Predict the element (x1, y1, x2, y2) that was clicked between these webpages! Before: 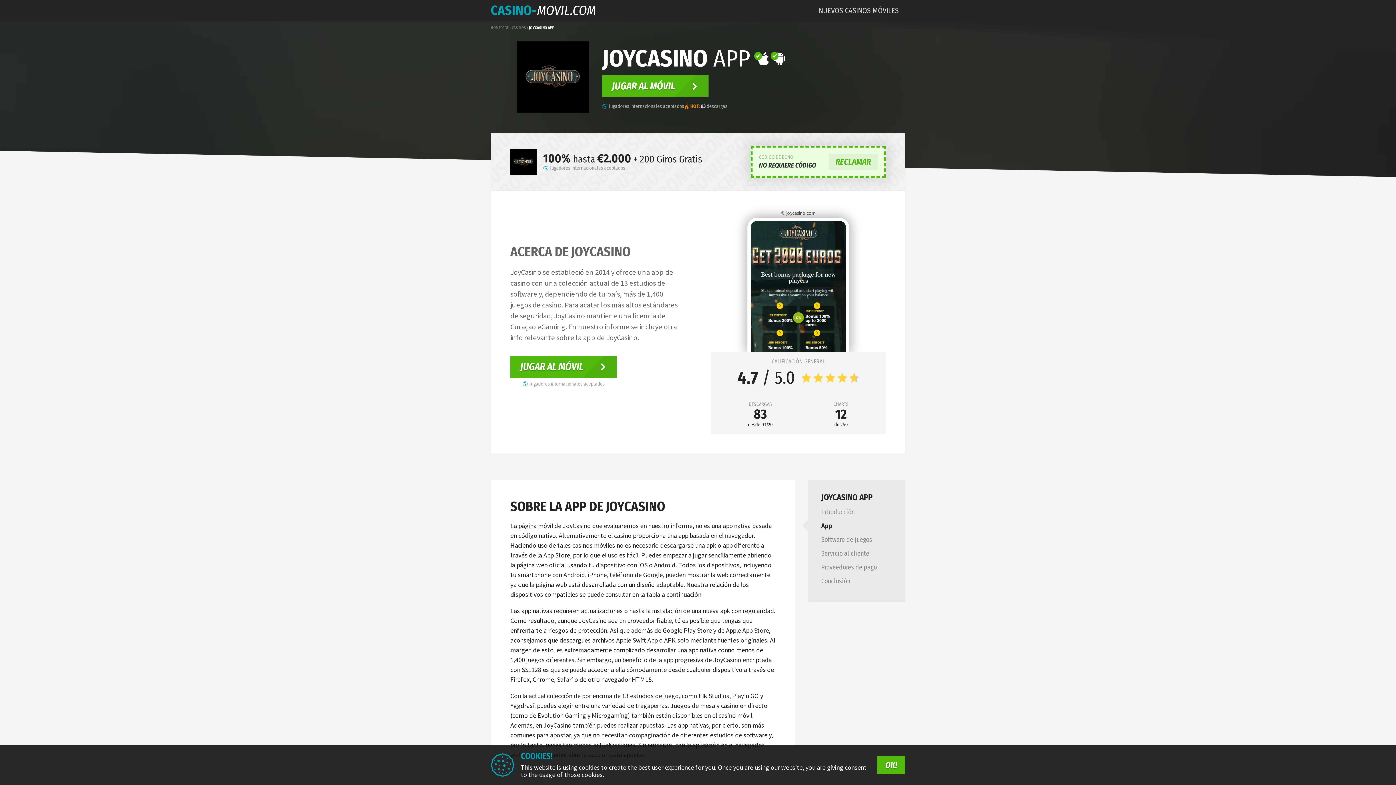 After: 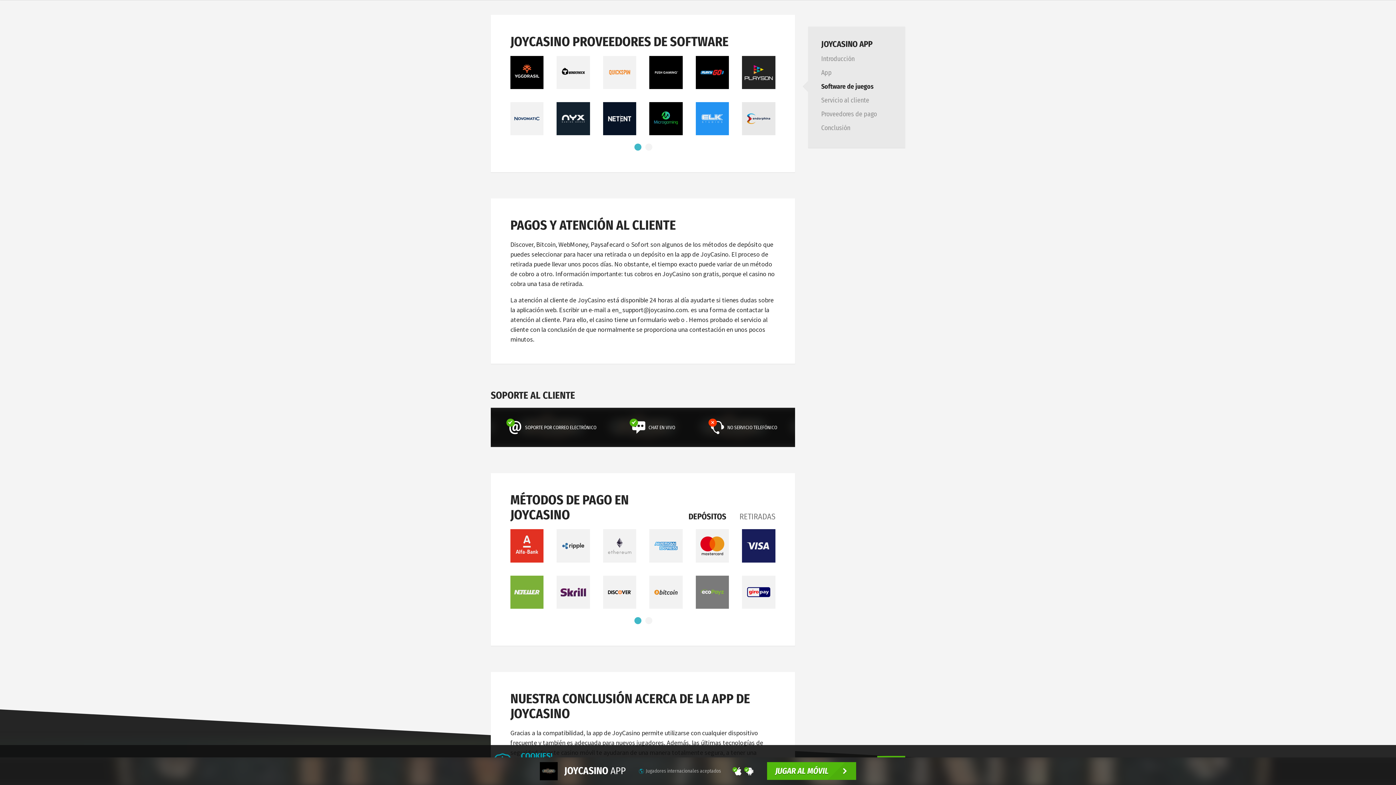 Action: bbox: (808, 532, 905, 546) label: Software de juegos